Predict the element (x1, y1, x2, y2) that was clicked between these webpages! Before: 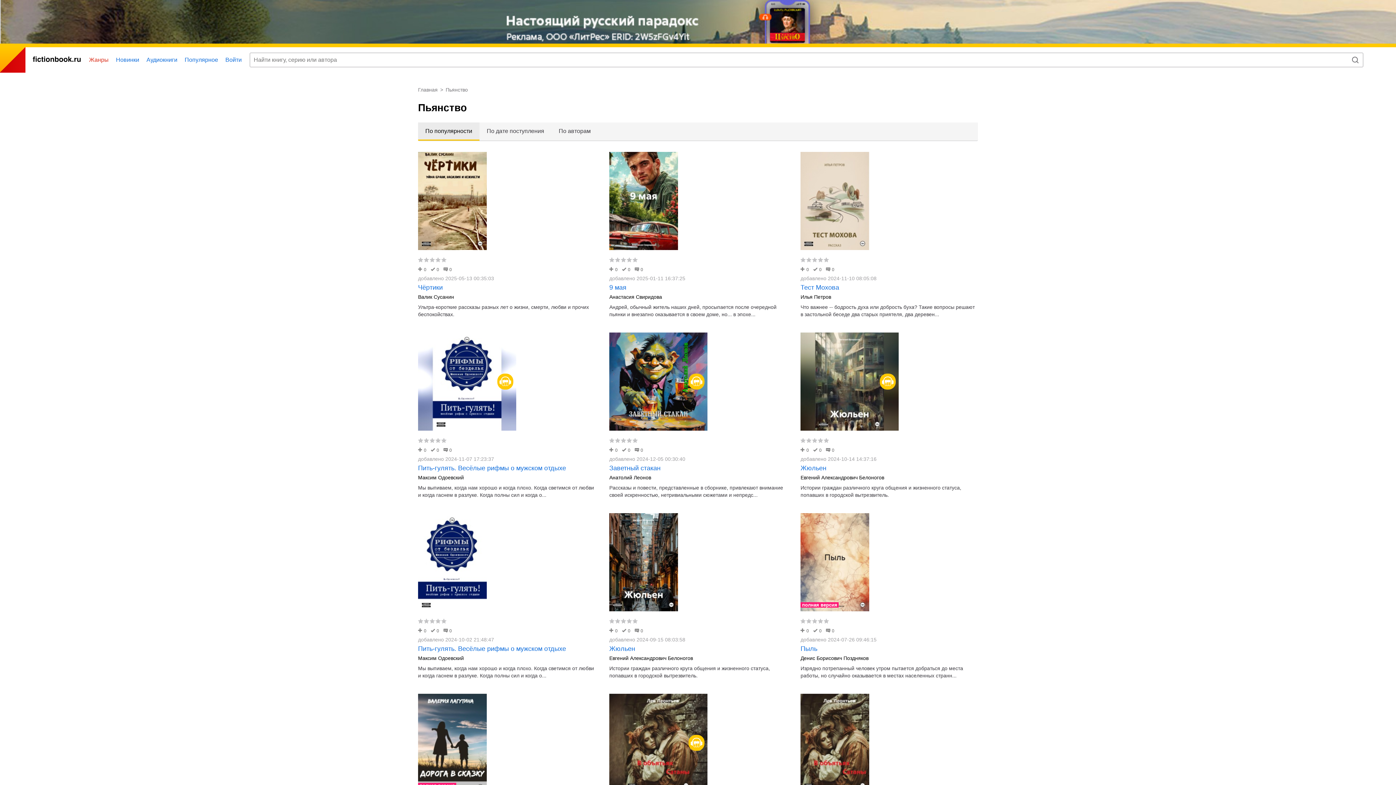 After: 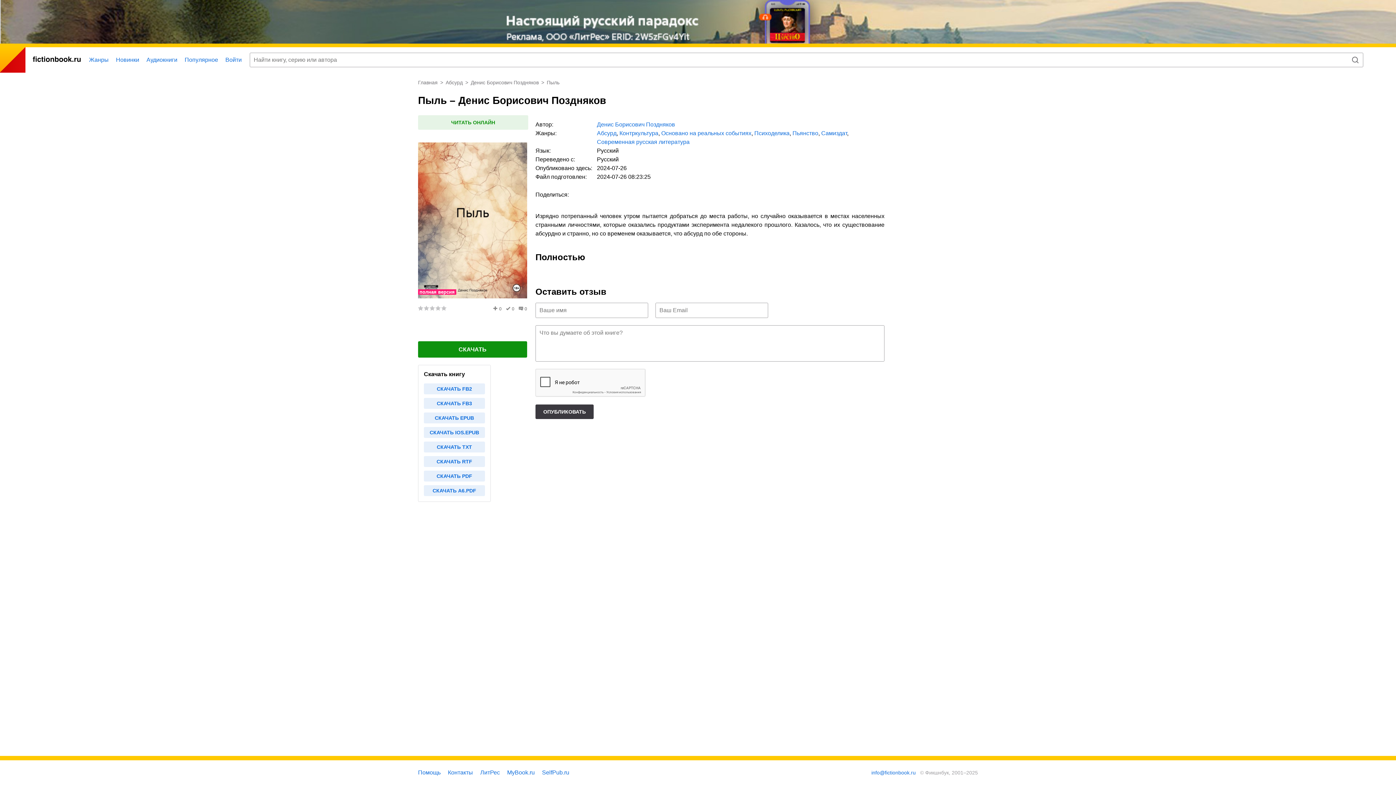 Action: label: Пыль bbox: (800, 645, 817, 652)